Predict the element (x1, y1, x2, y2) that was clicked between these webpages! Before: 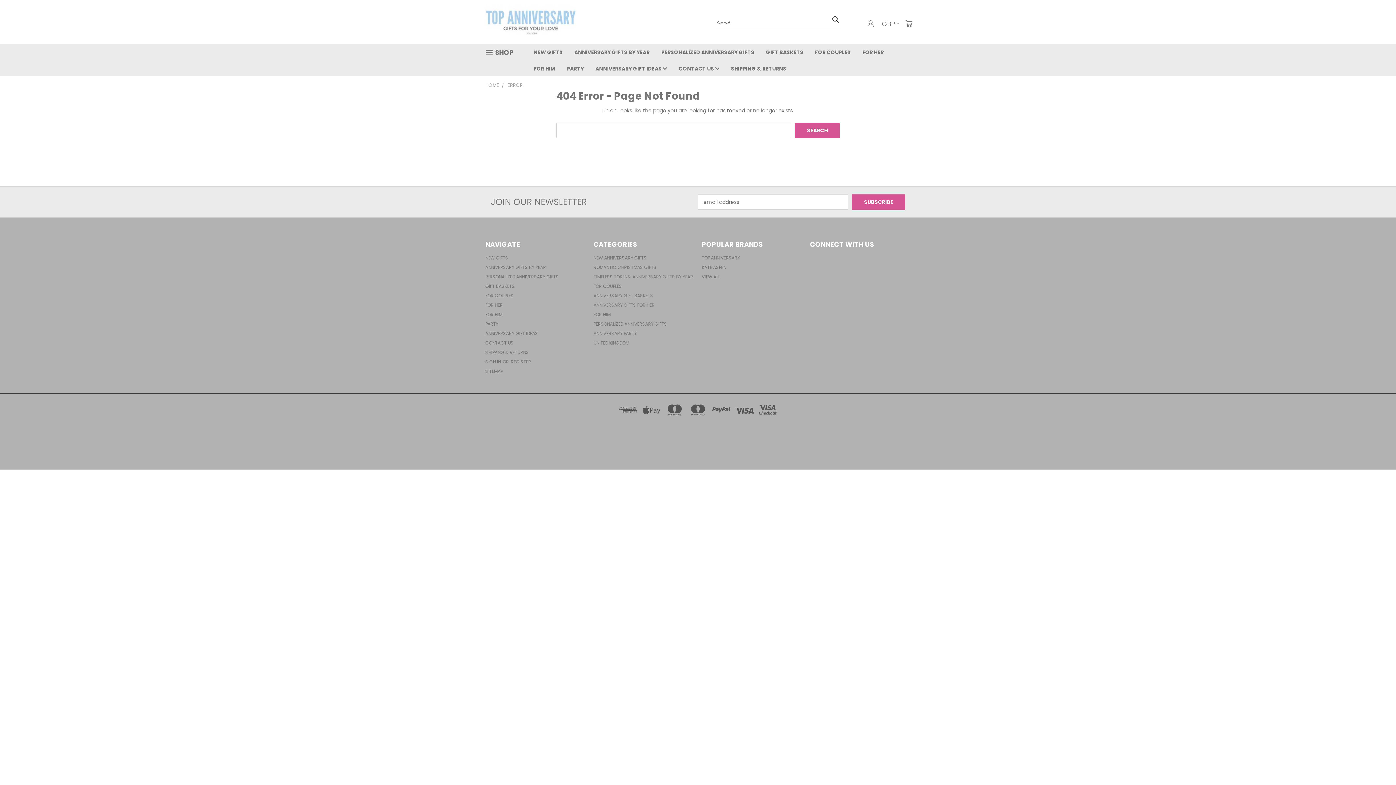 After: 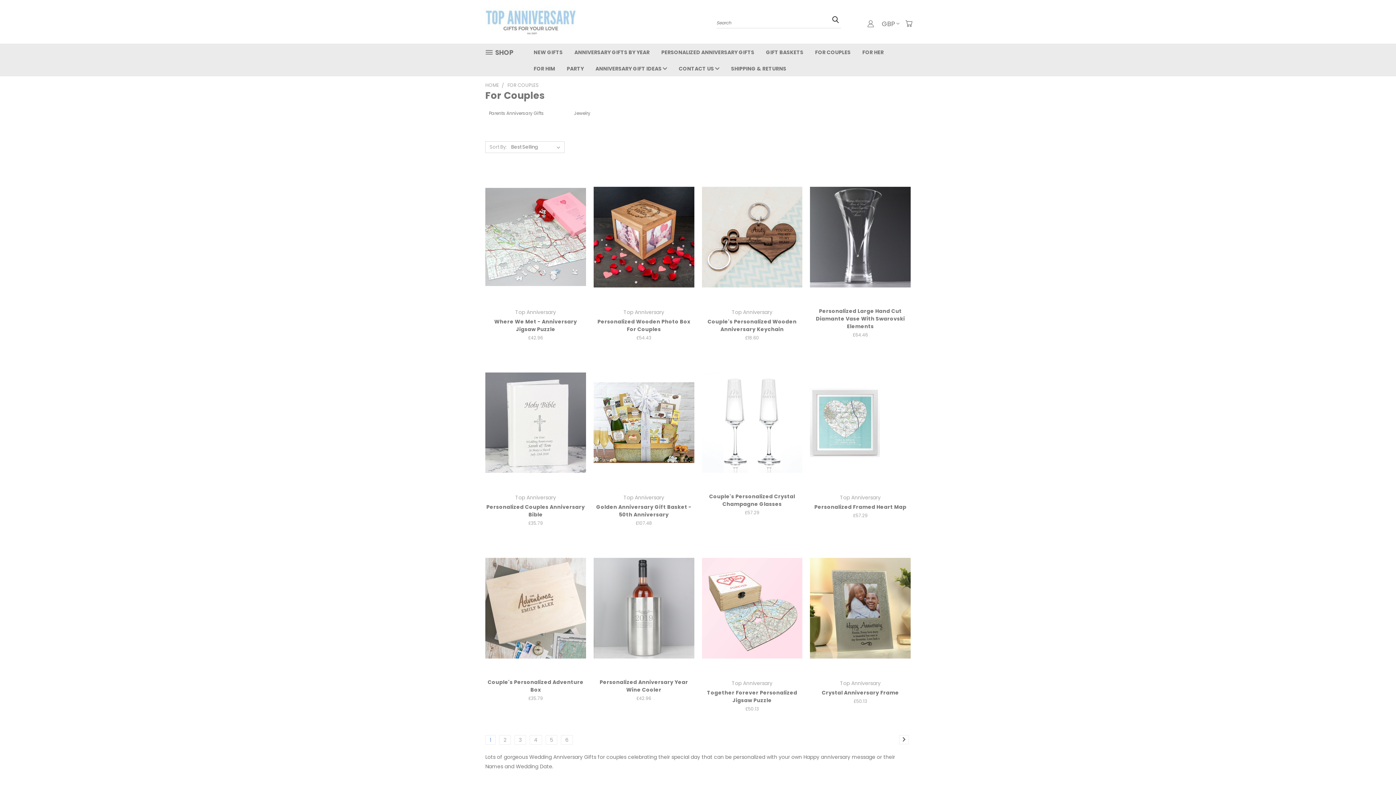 Action: bbox: (593, 283, 622, 292) label: FOR COUPLES